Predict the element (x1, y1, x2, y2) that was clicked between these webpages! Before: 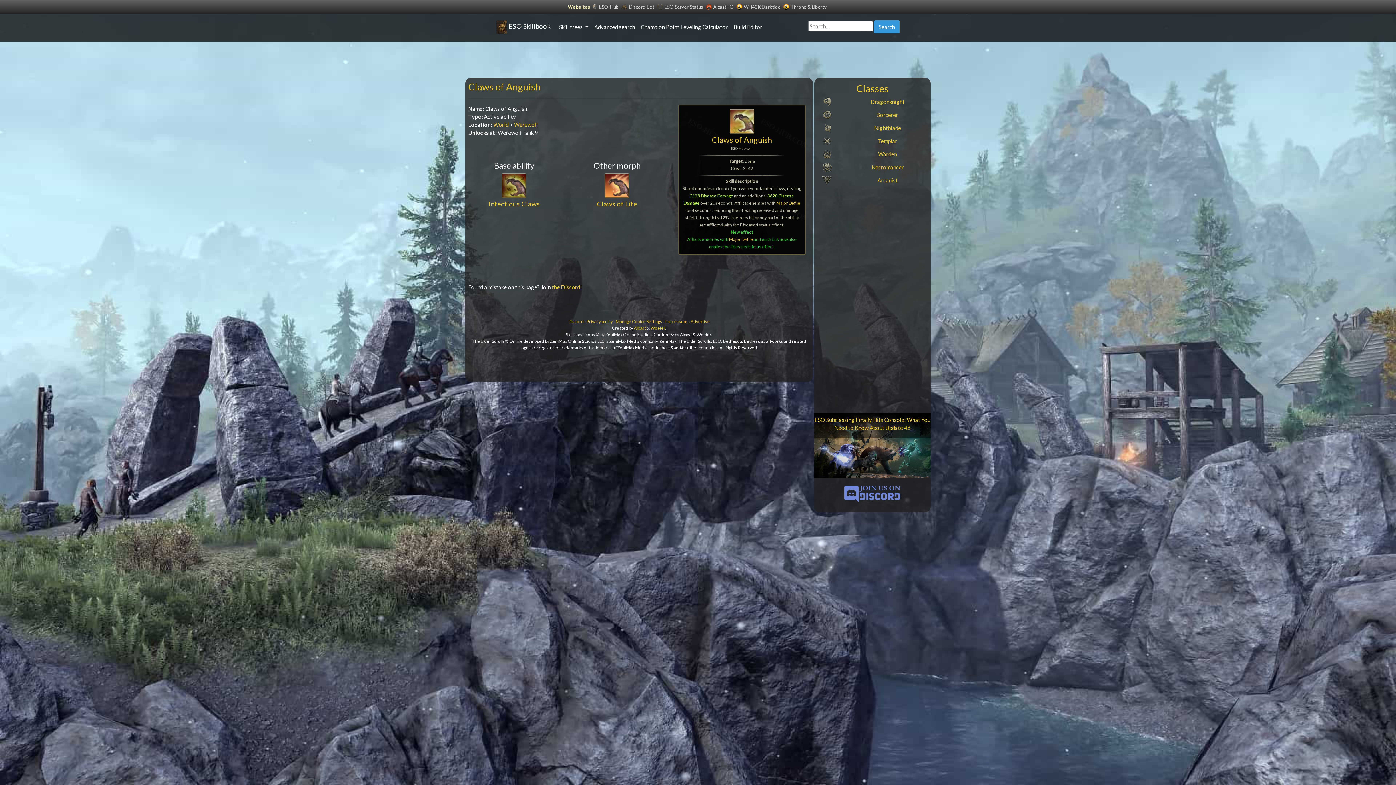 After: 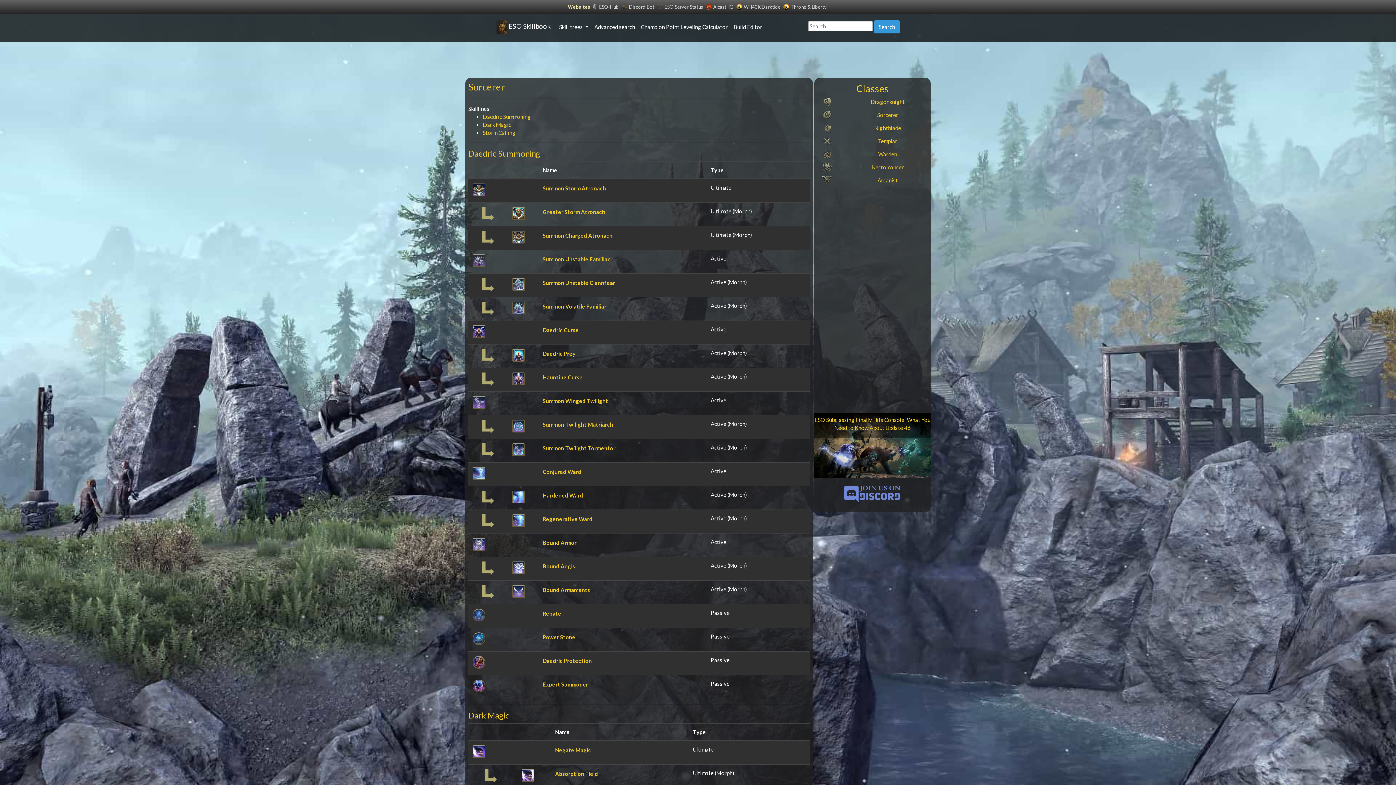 Action: label: Sorcerer bbox: (877, 111, 898, 118)